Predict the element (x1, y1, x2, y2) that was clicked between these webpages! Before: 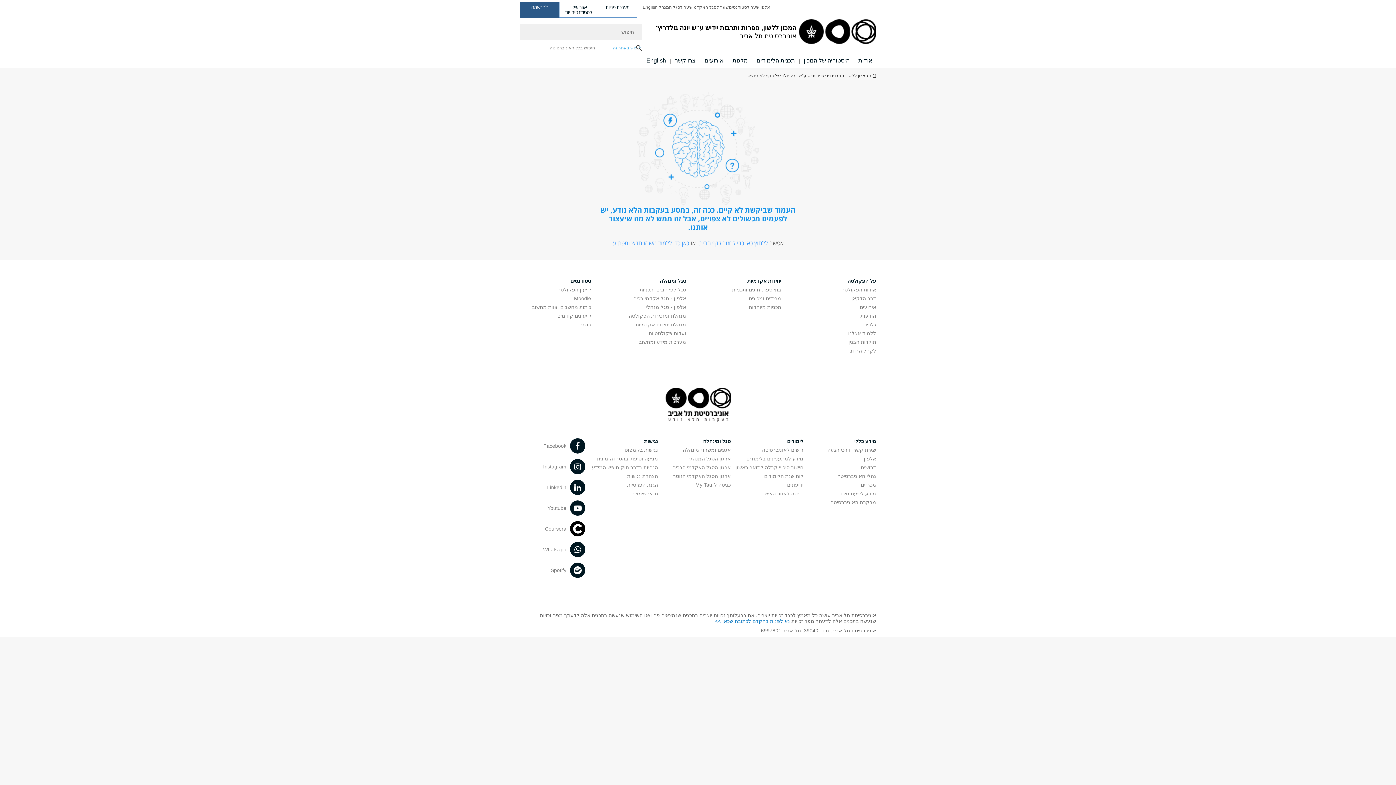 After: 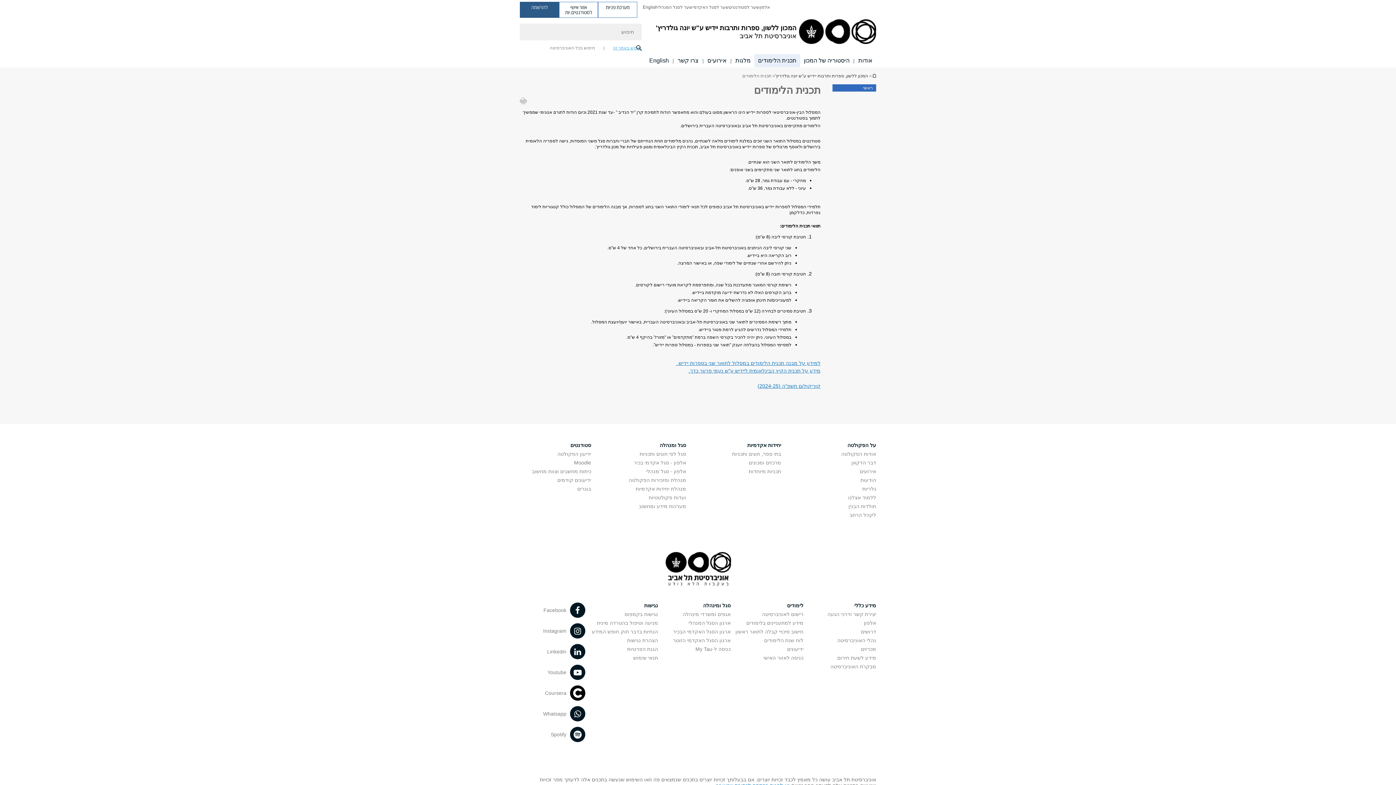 Action: label: תכנית הלימודים bbox: (756, 57, 795, 63)